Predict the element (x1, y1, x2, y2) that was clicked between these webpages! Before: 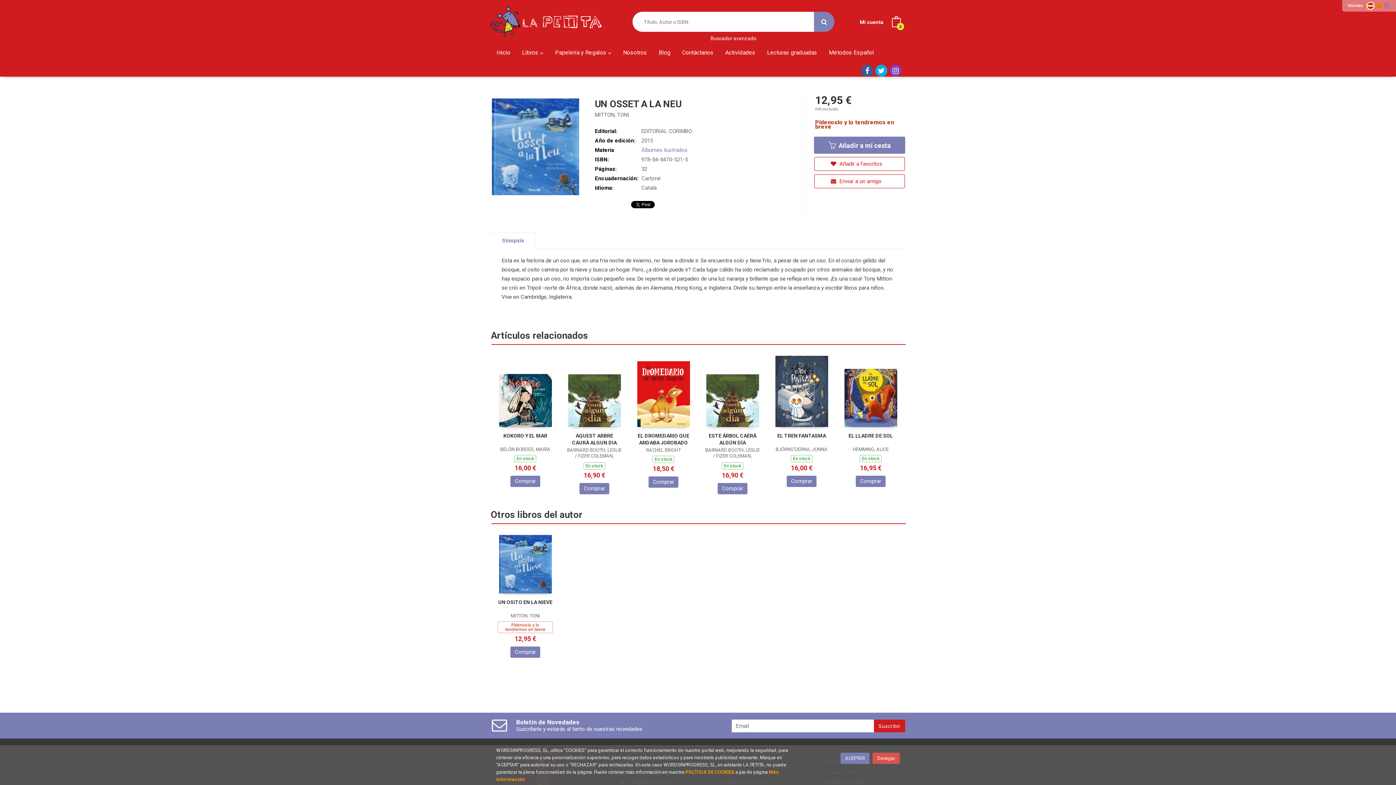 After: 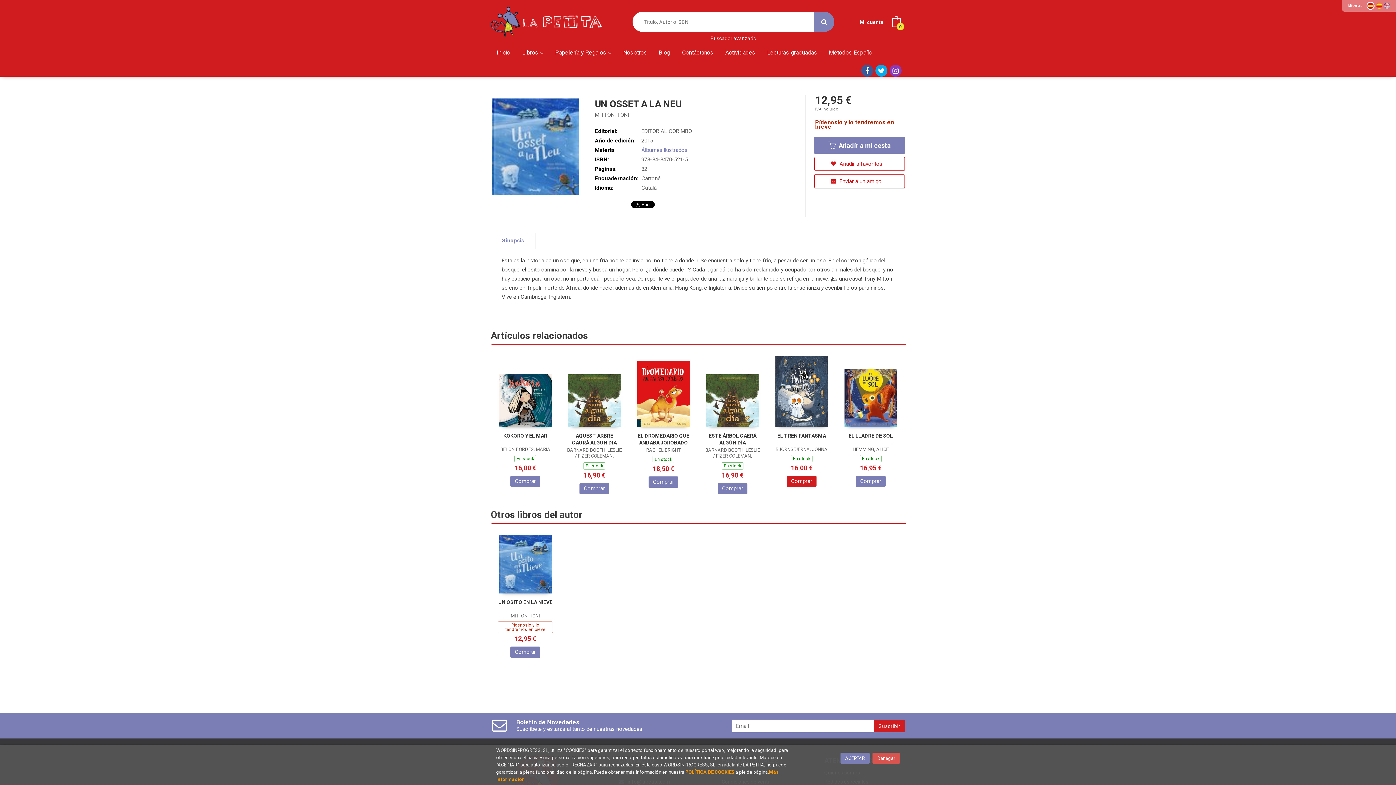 Action: label: Comprar bbox: (786, 475, 816, 487)